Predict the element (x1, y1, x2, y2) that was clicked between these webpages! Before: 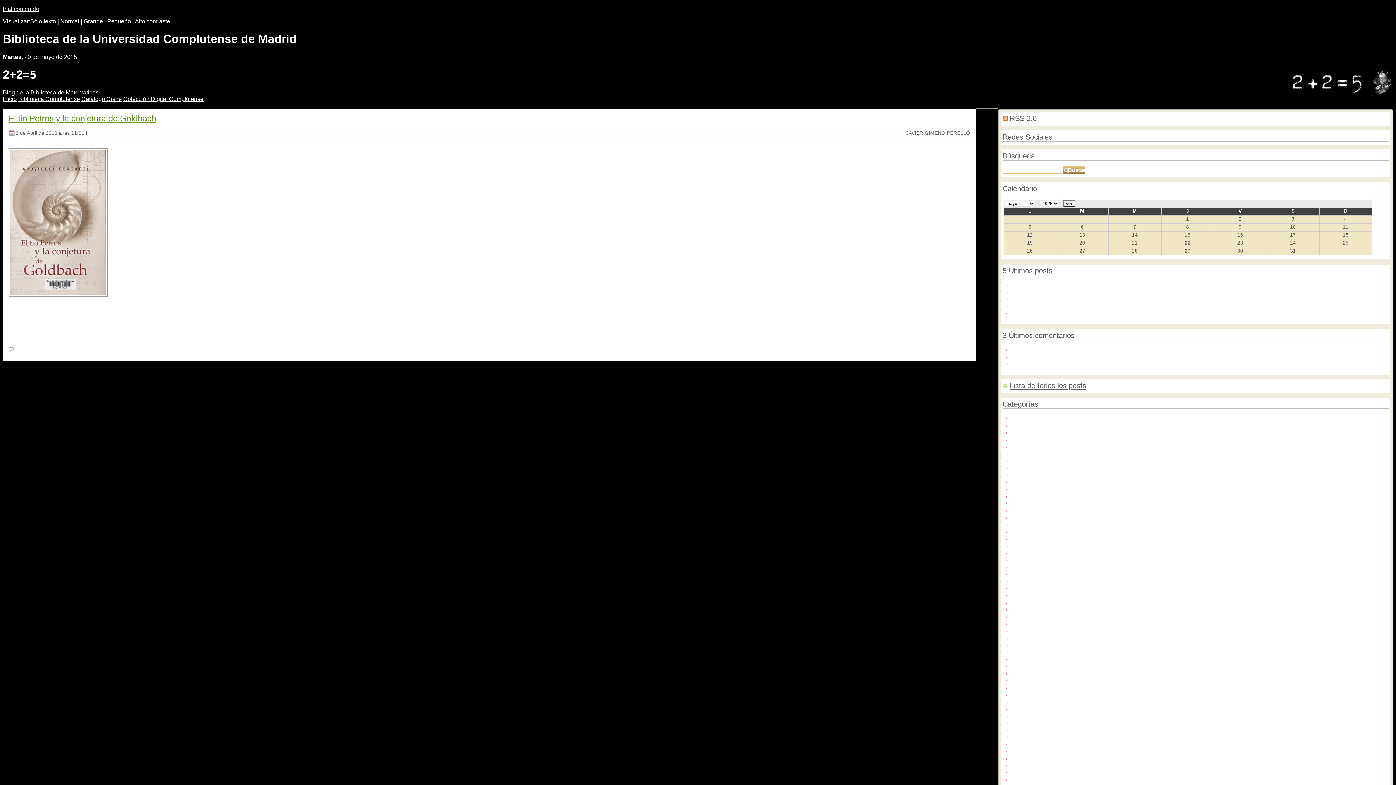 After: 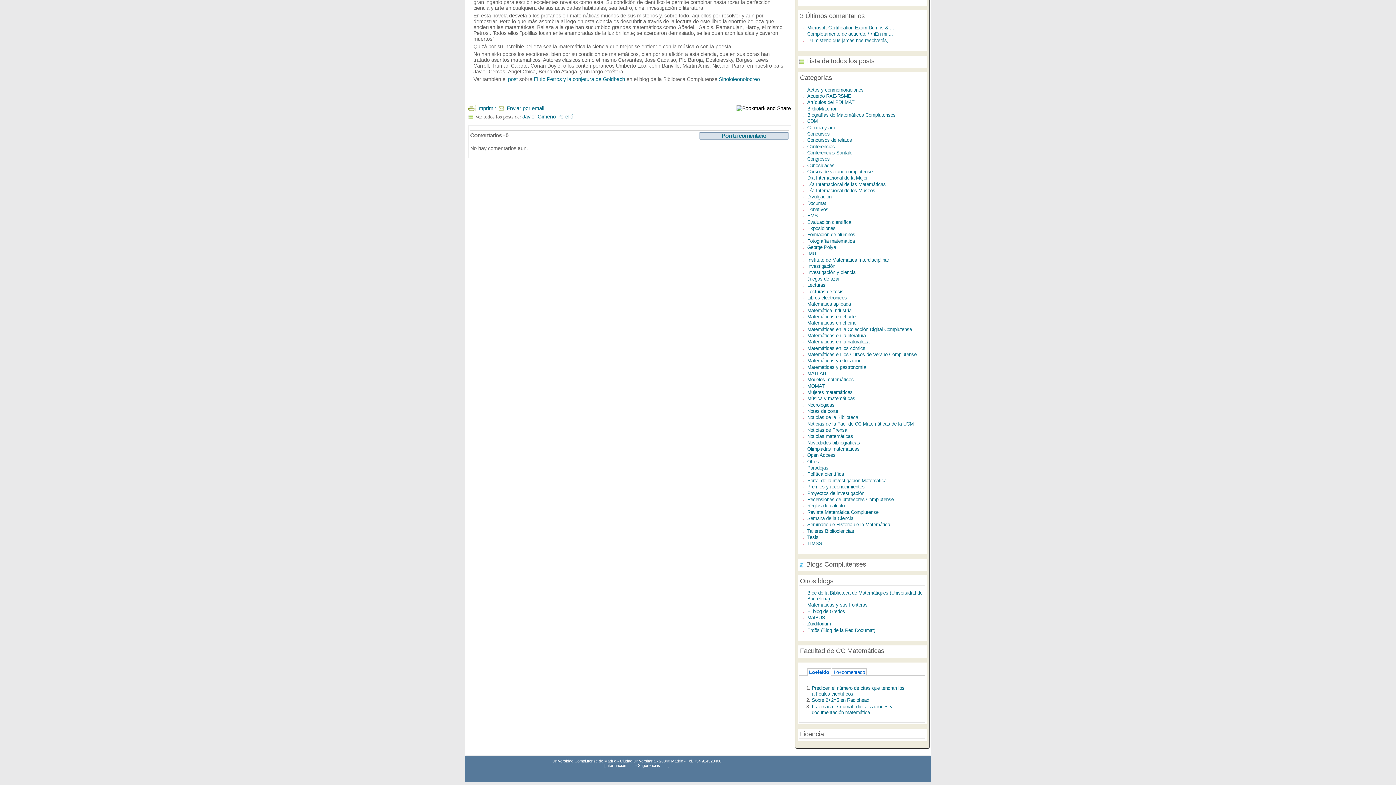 Action: label: Ningún comentario bbox: (15, 346, 59, 352)